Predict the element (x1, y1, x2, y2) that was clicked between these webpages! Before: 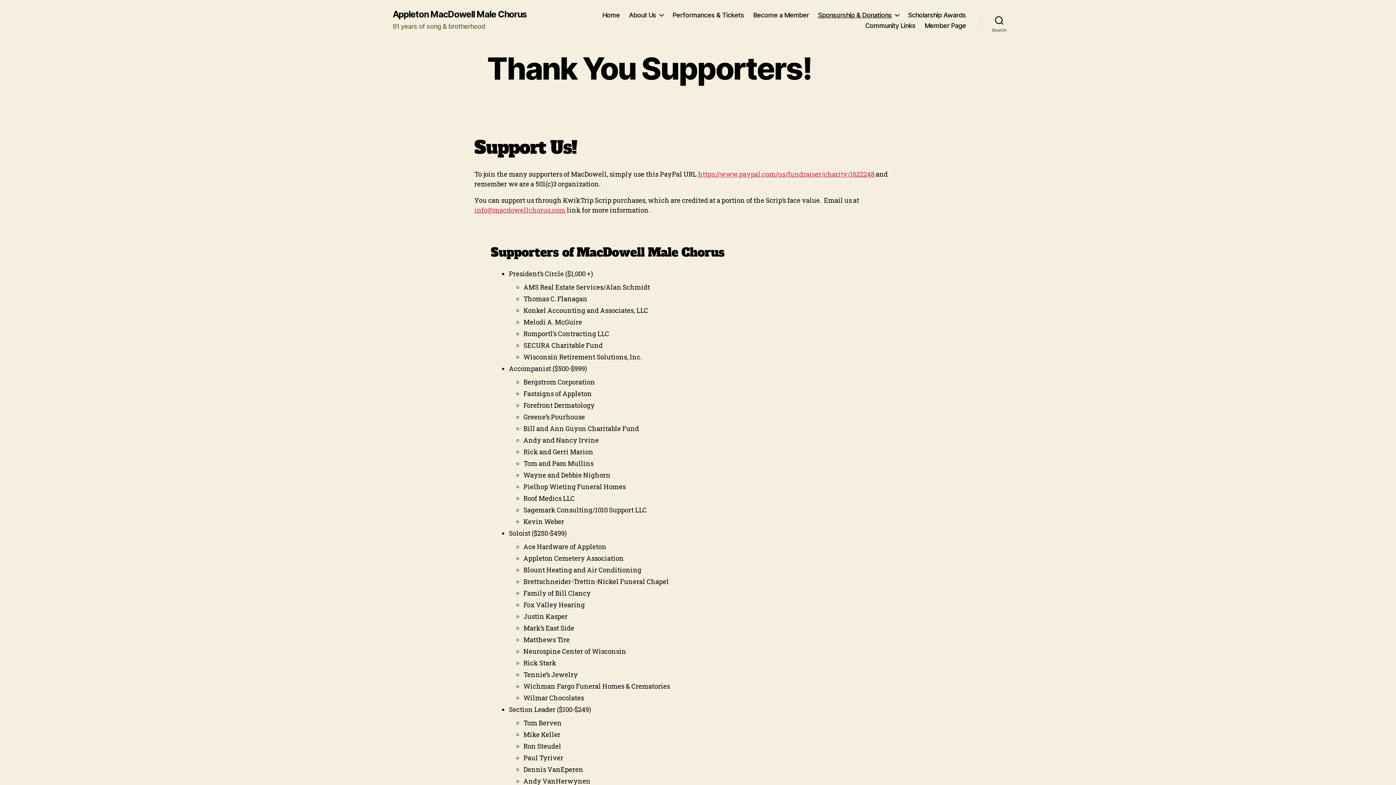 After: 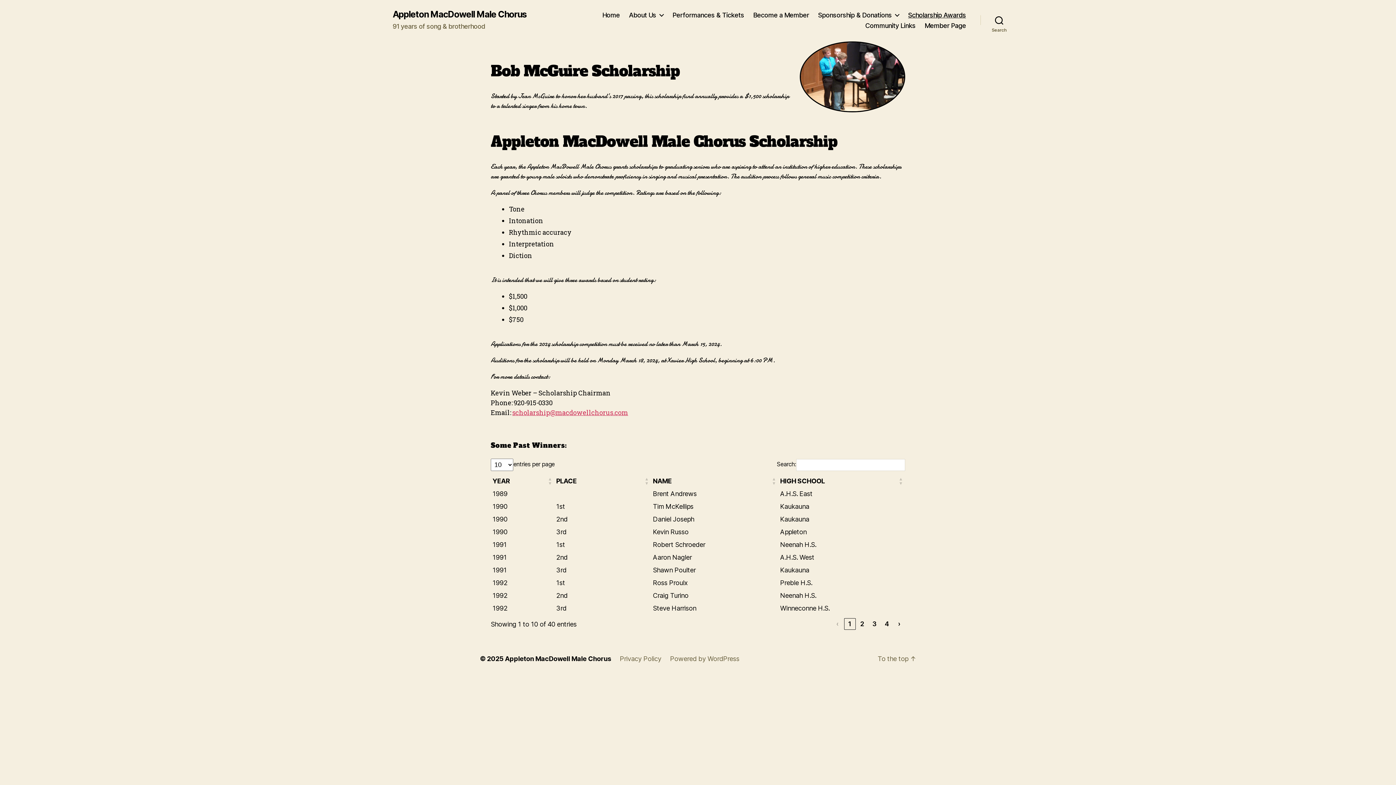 Action: bbox: (908, 11, 966, 18) label: Scholarship Awards